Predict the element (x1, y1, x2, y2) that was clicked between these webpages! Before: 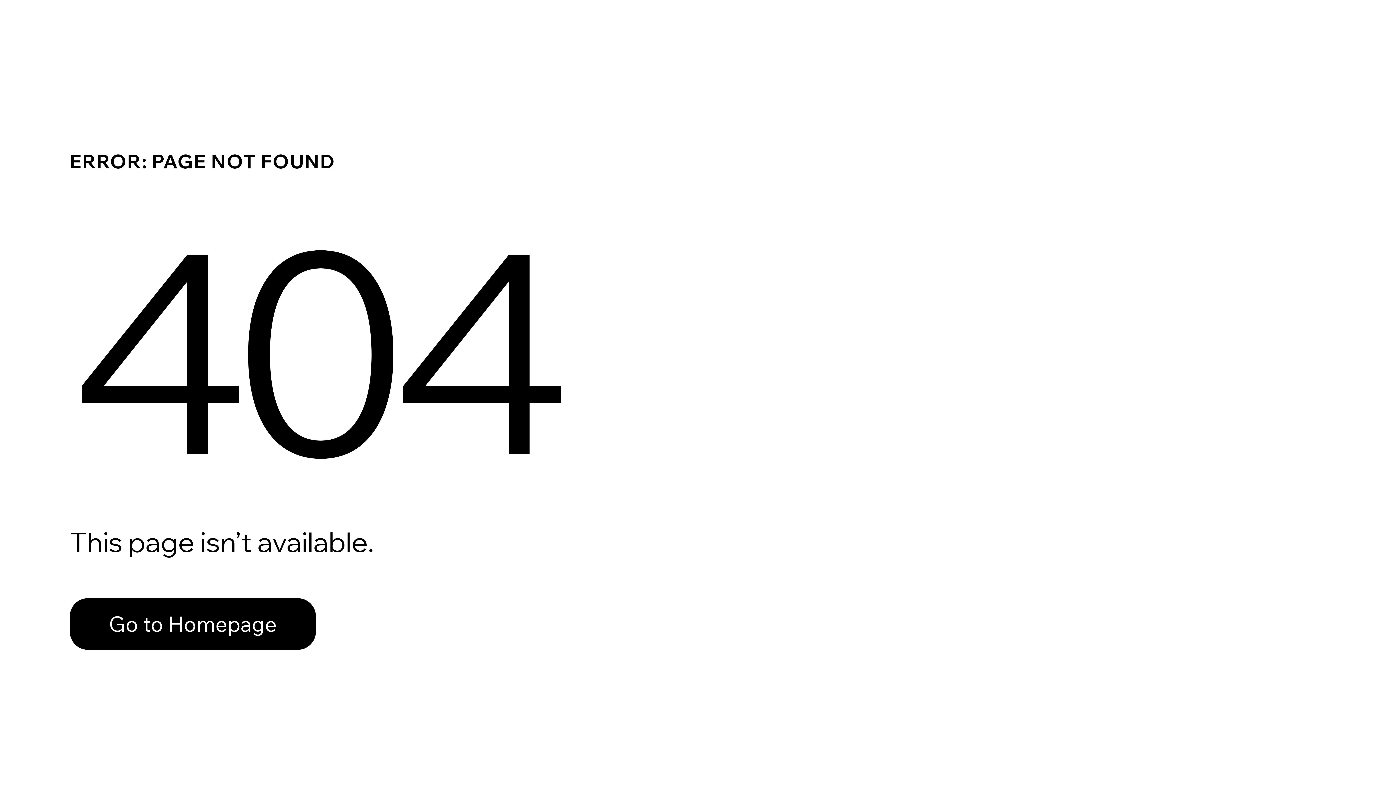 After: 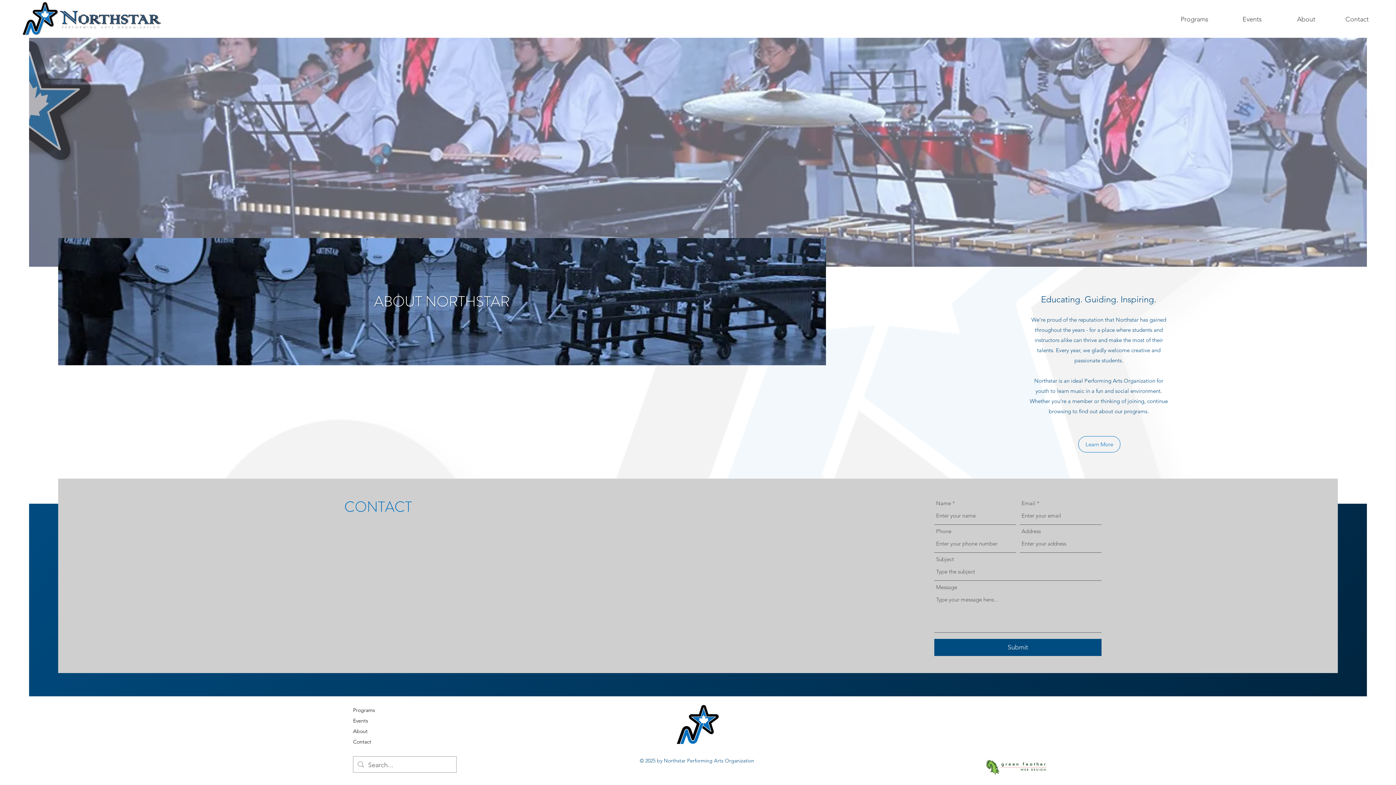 Action: bbox: (69, 582, 768, 659) label: Go to Homepage